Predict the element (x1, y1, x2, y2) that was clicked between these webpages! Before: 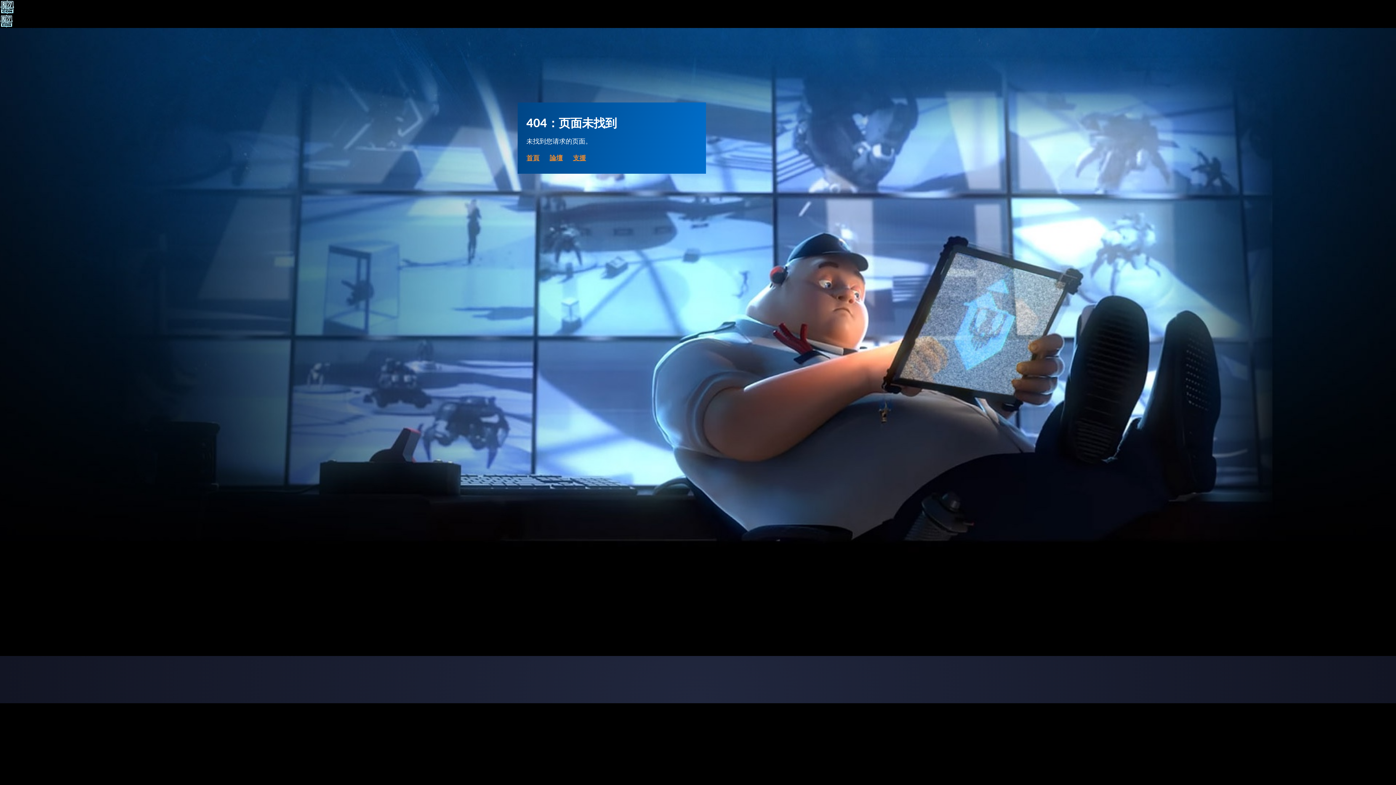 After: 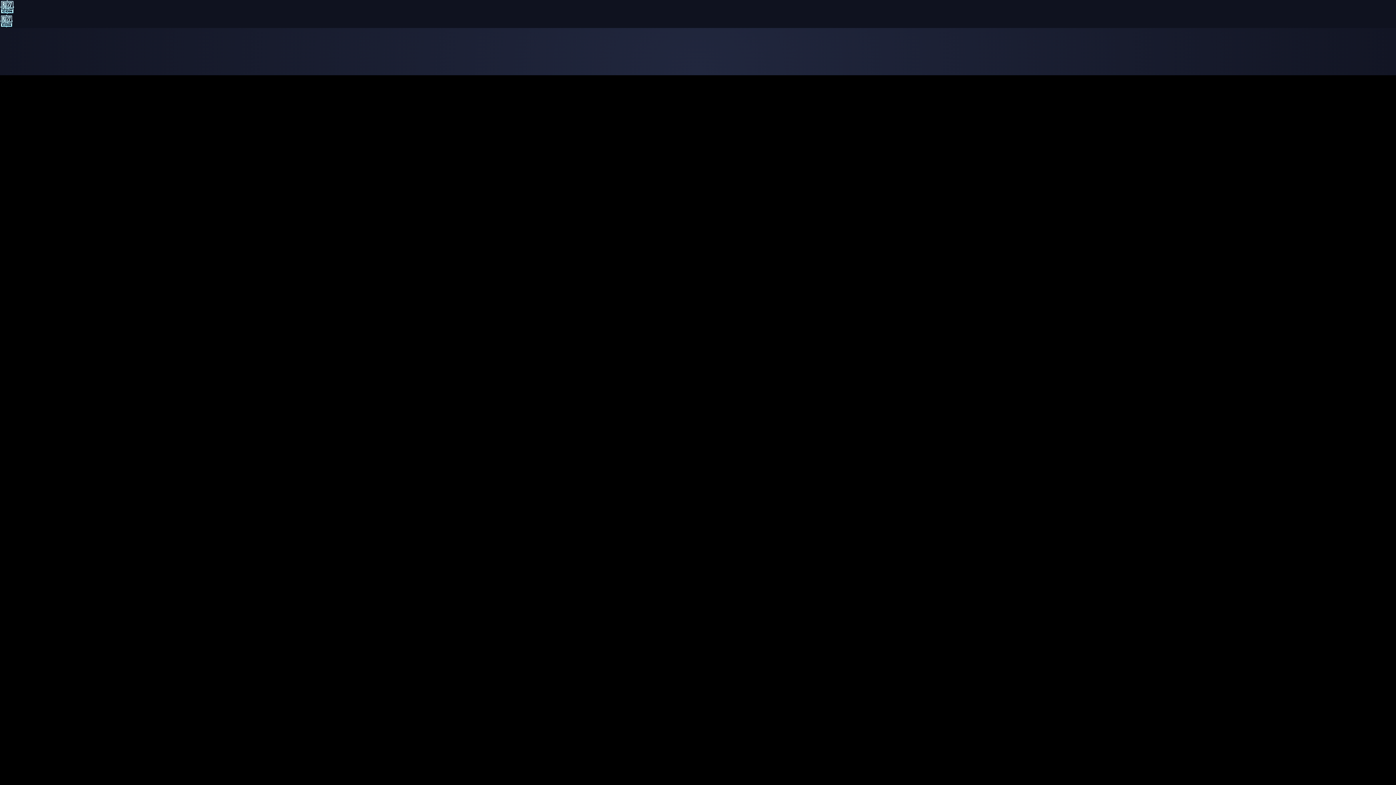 Action: label: 首頁 bbox: (526, 152, 539, 162)